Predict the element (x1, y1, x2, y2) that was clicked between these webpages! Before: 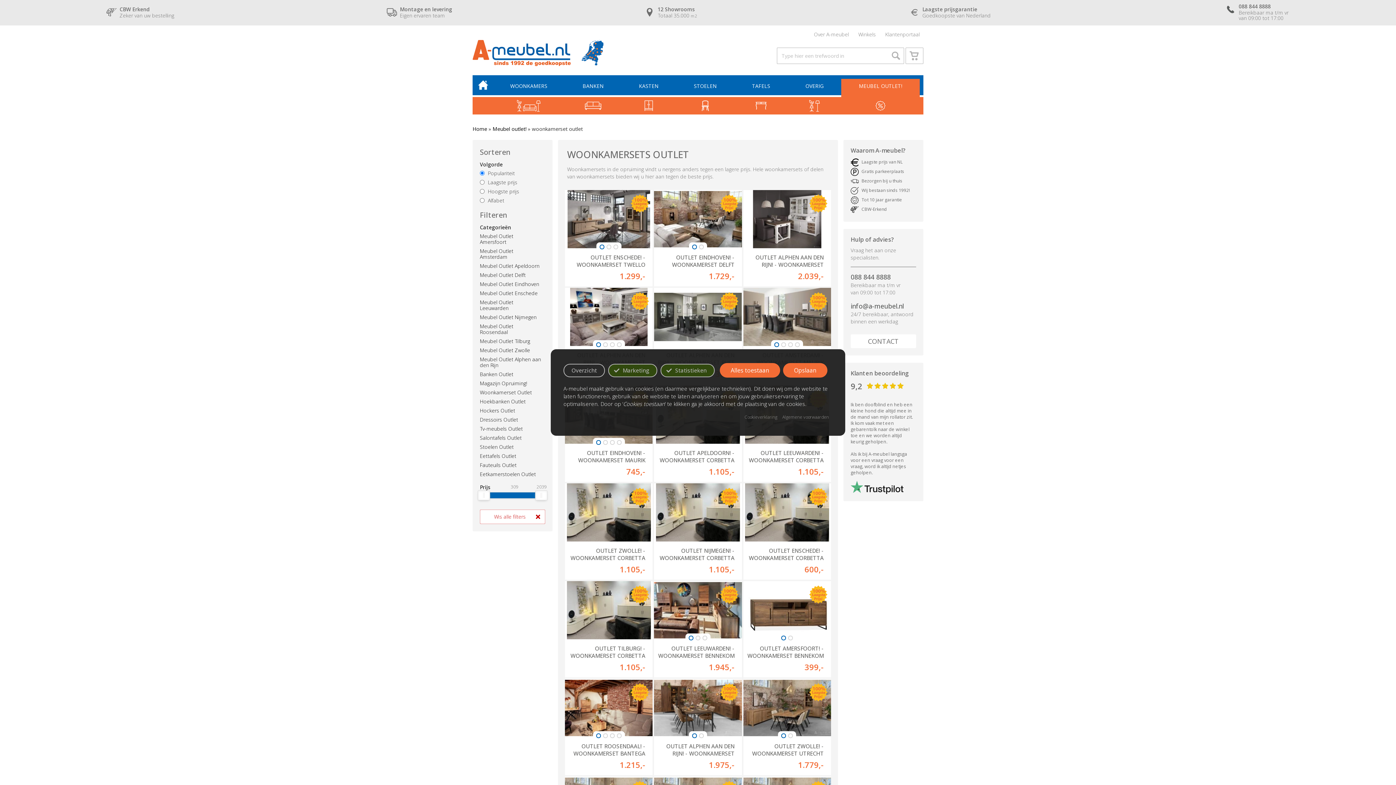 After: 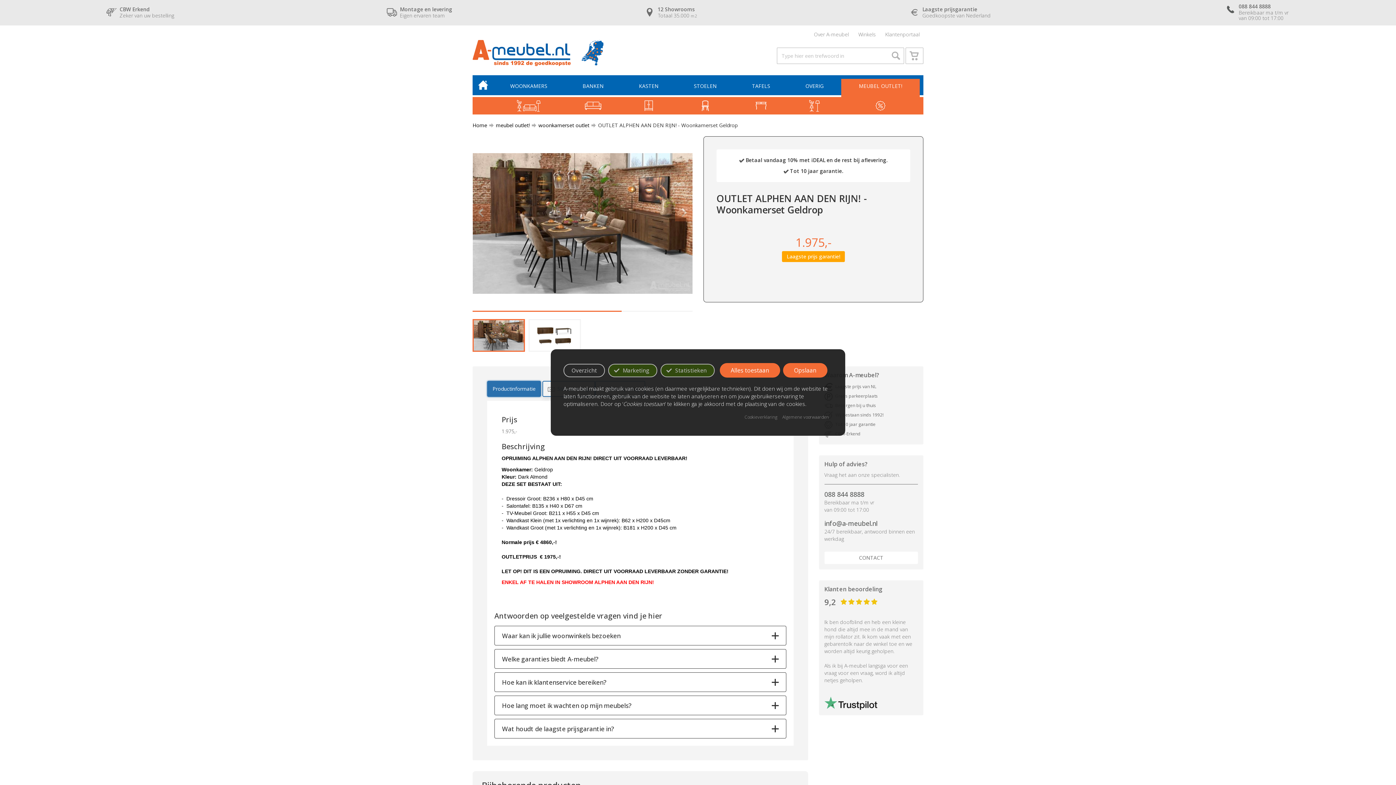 Action: bbox: (653, 678, 742, 776) label: OUTLET ALPHEN AAN DEN RIJN! - WOONKAMERSET GELDROP
1.975,-